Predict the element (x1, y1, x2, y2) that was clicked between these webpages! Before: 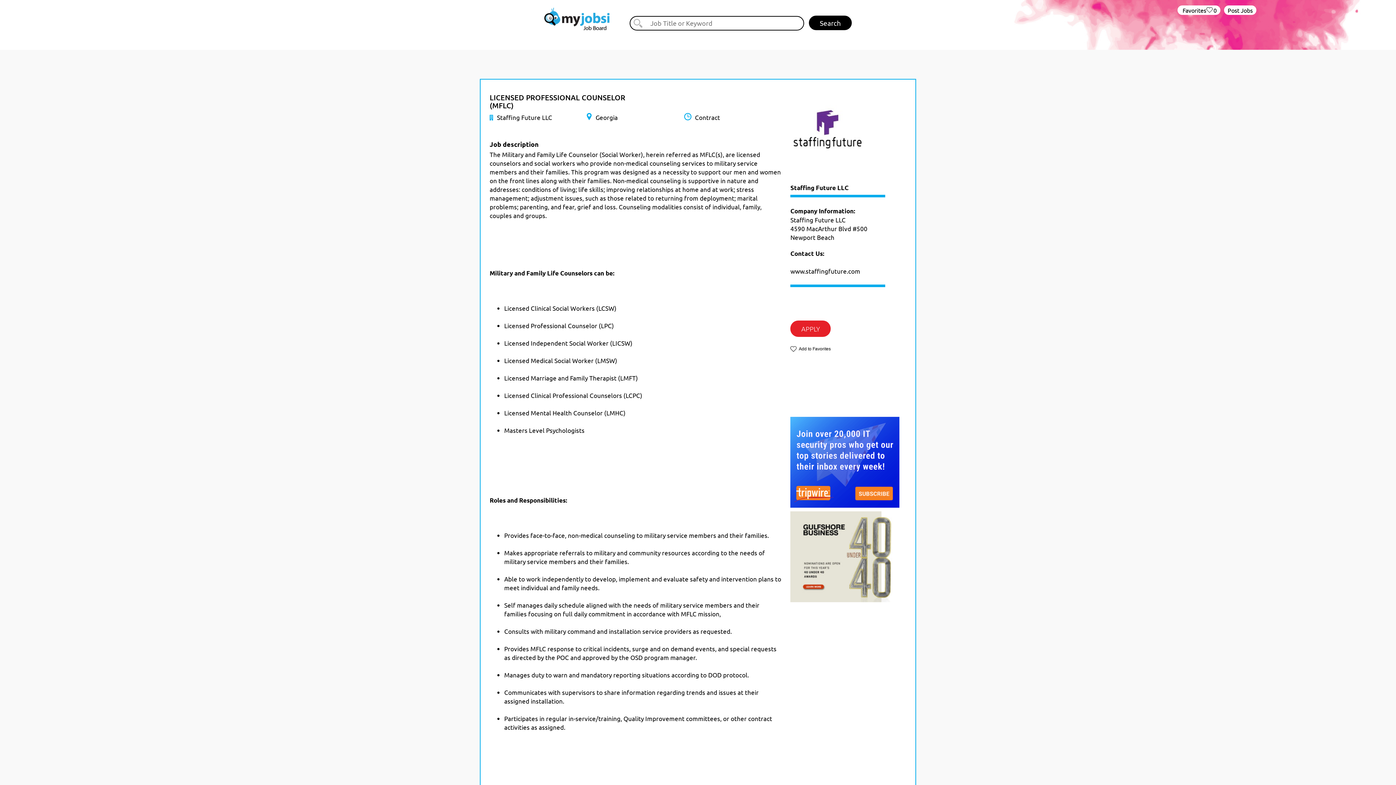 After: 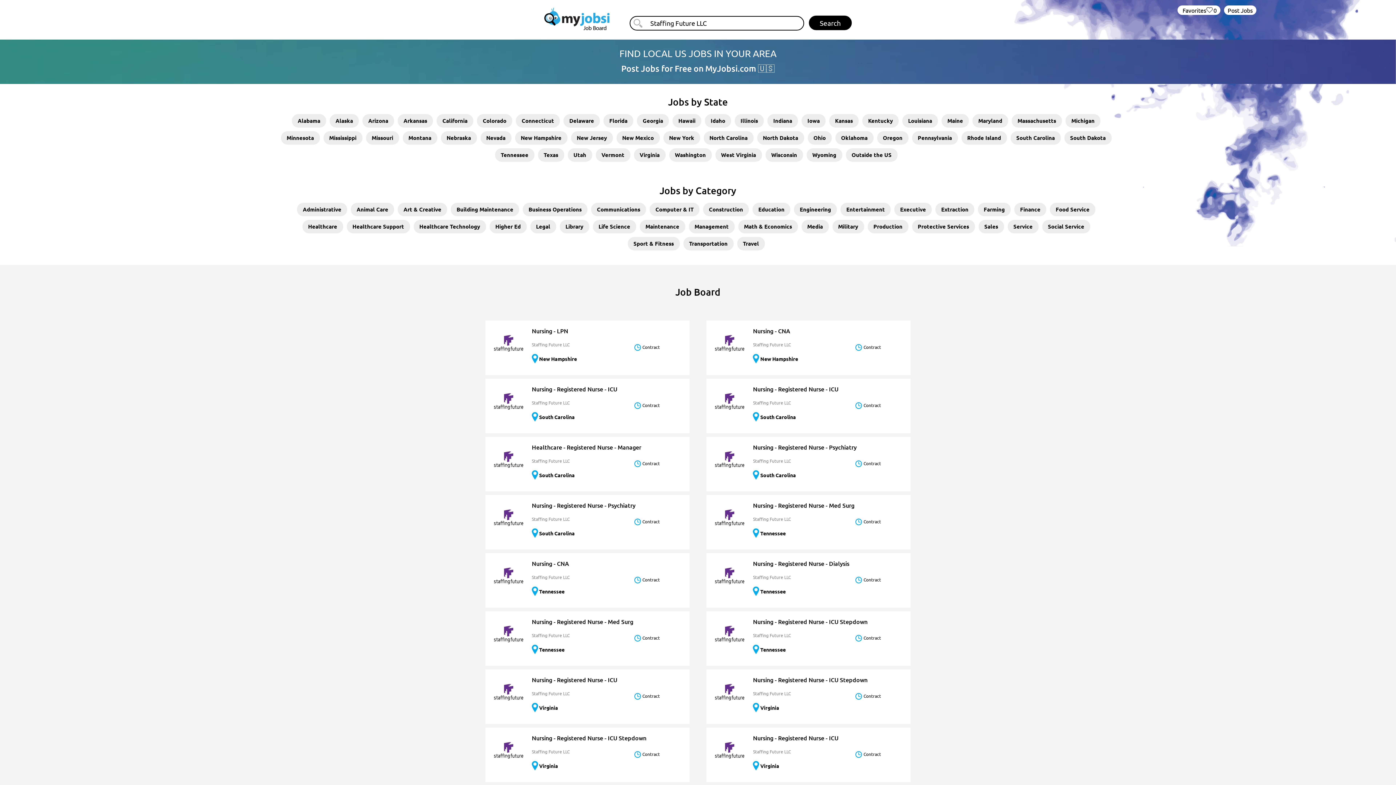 Action: label: Staffing Future LLC bbox: (790, 184, 885, 191)